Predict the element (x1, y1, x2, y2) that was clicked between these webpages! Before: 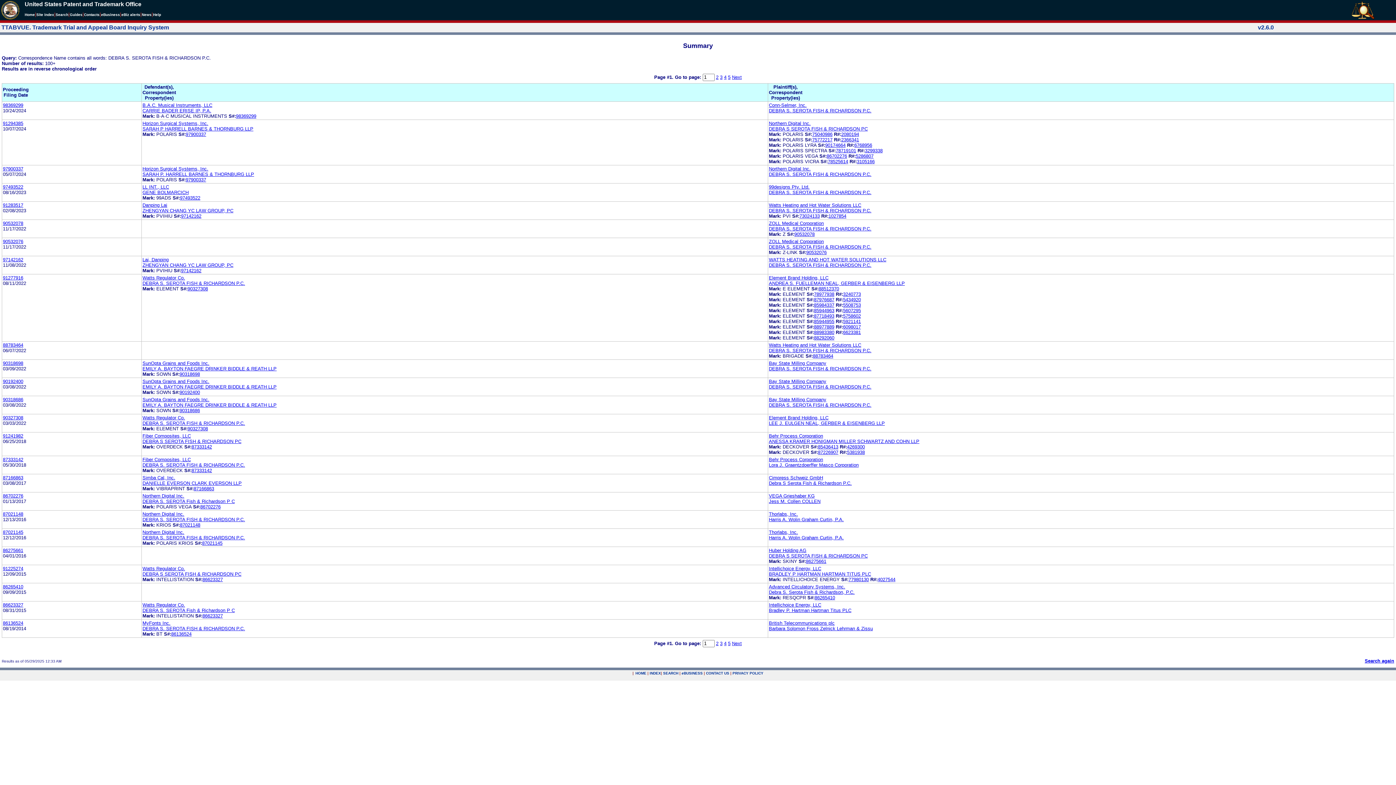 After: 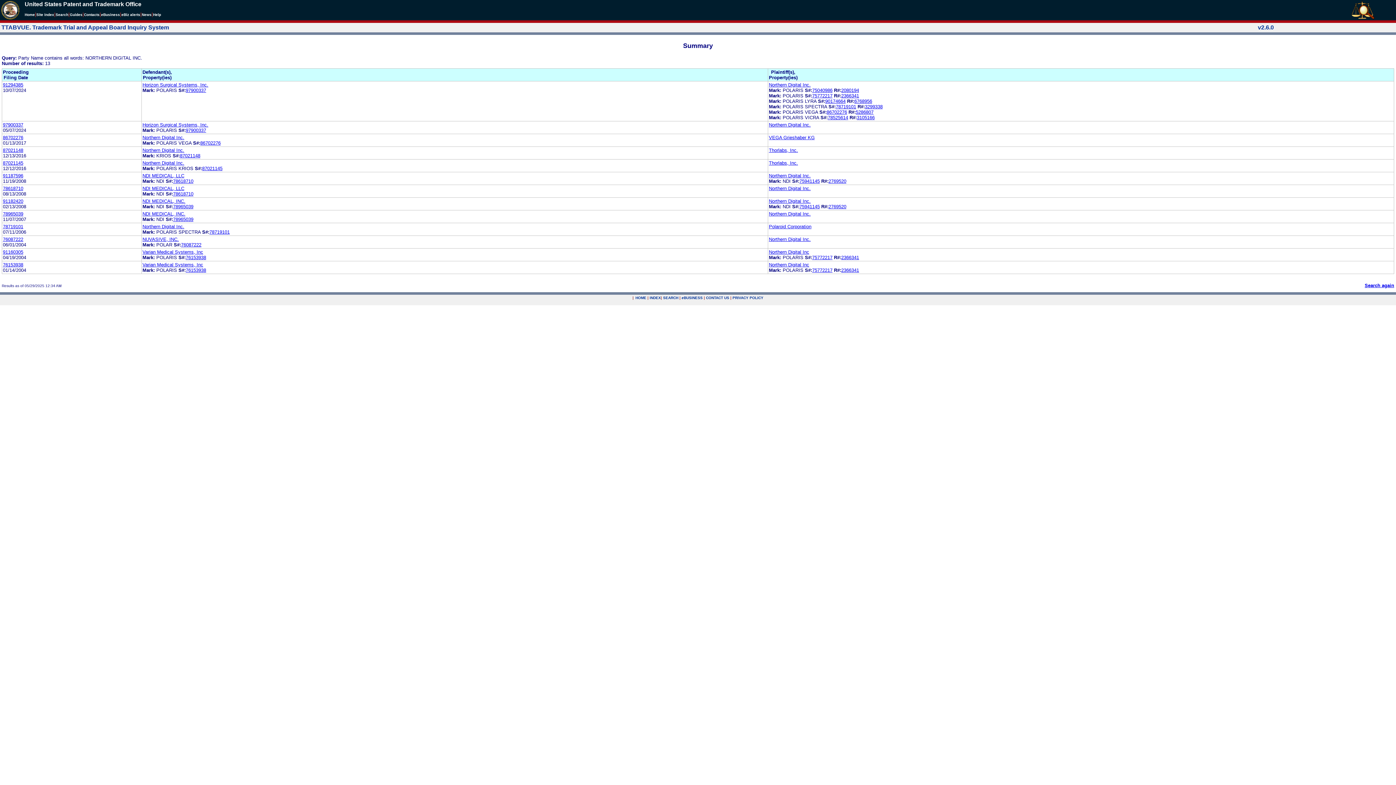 Action: bbox: (769, 166, 810, 171) label: Northern Digital Inc.